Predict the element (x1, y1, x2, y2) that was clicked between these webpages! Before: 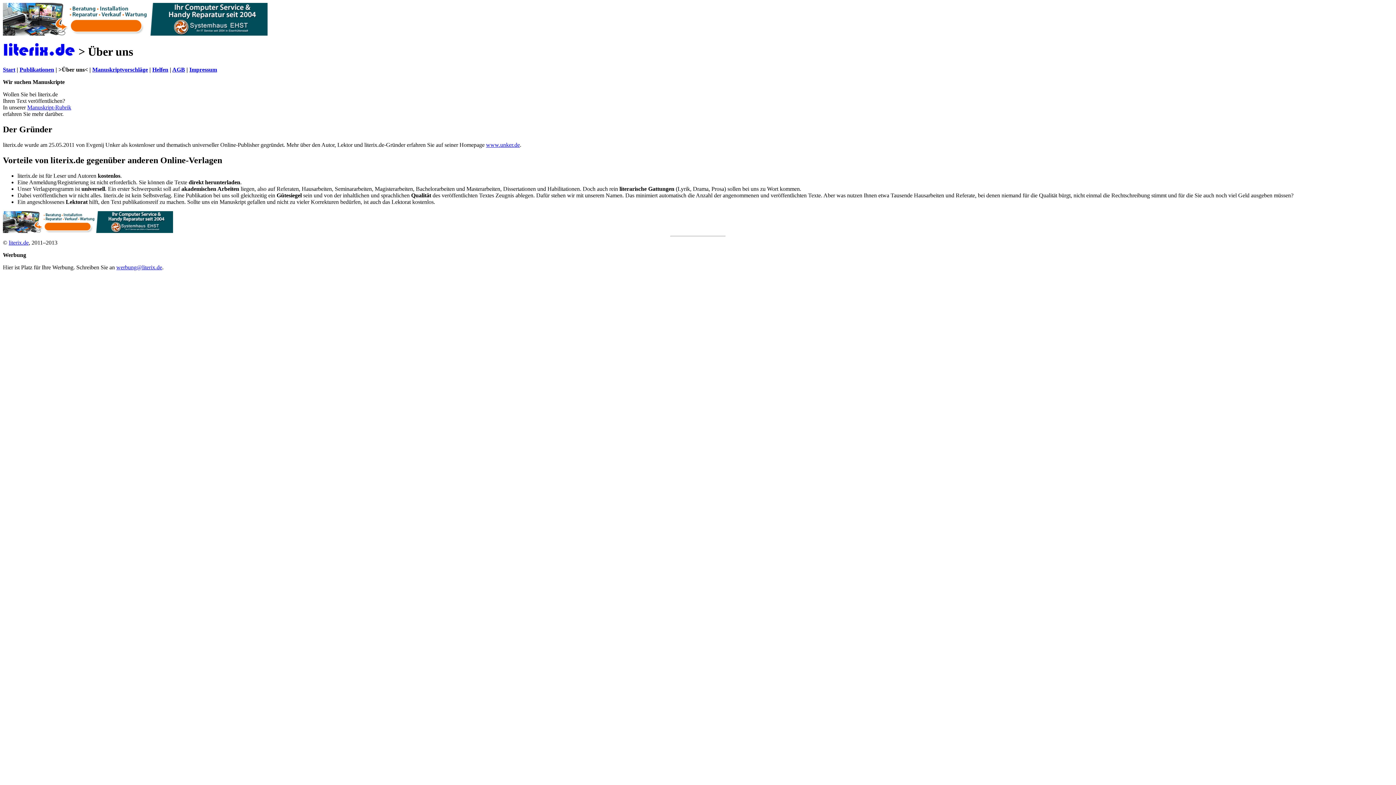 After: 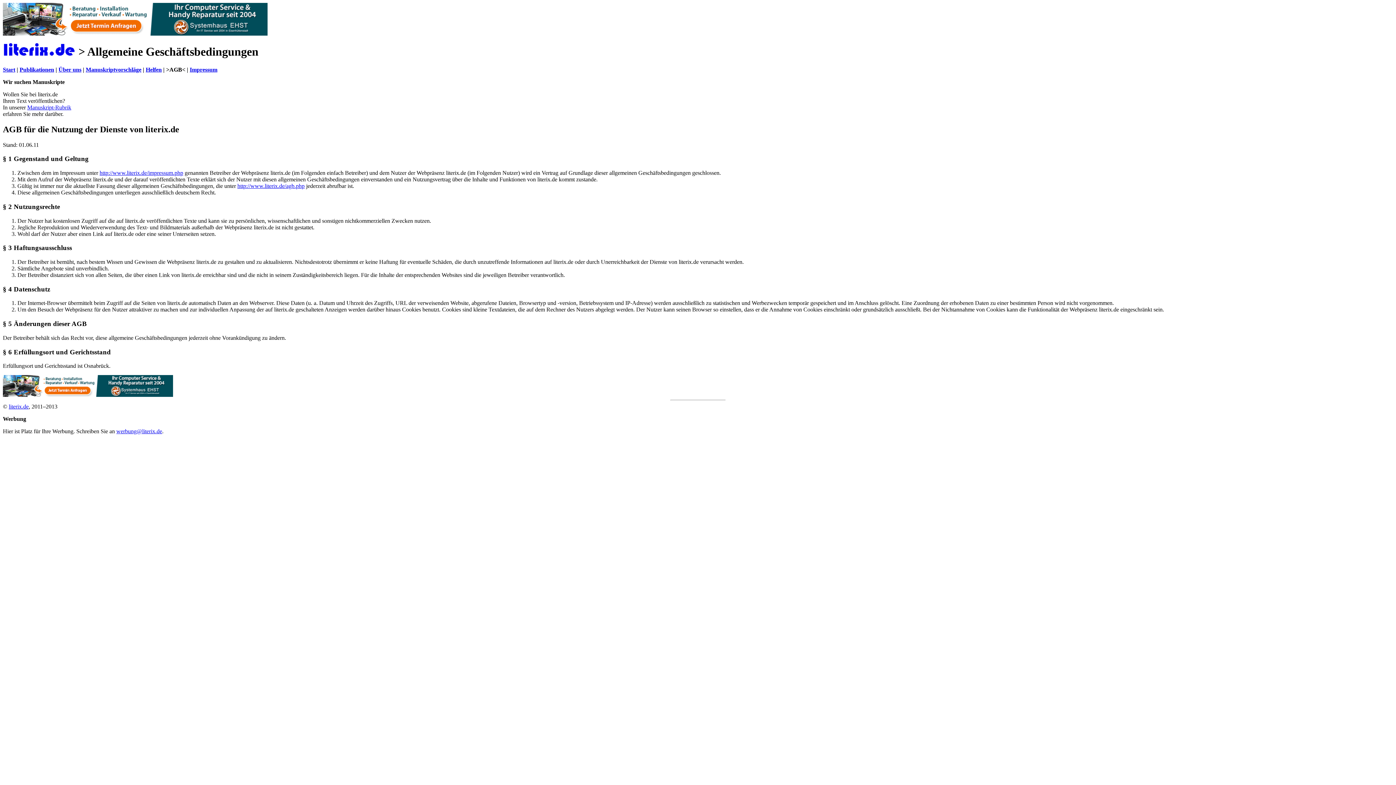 Action: bbox: (172, 66, 185, 72) label: AGB